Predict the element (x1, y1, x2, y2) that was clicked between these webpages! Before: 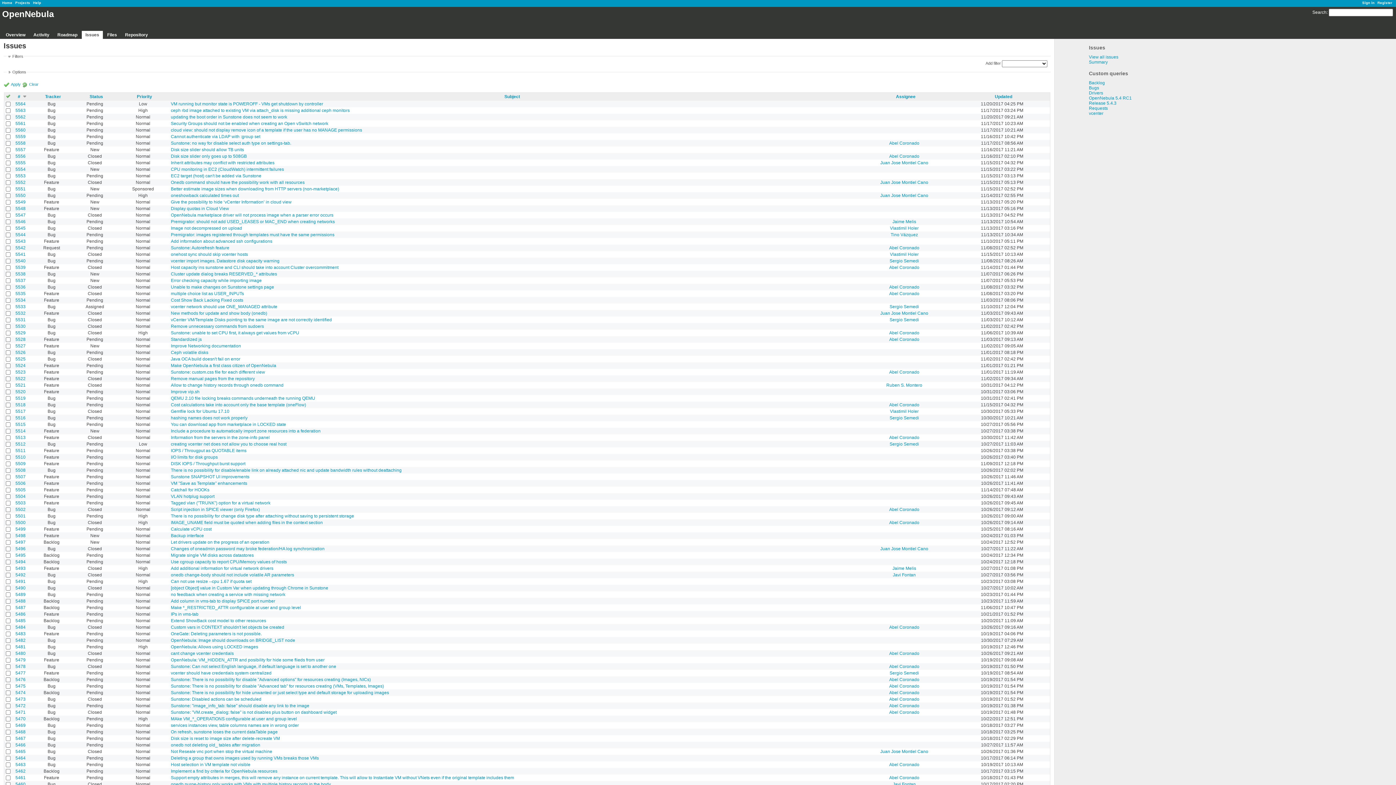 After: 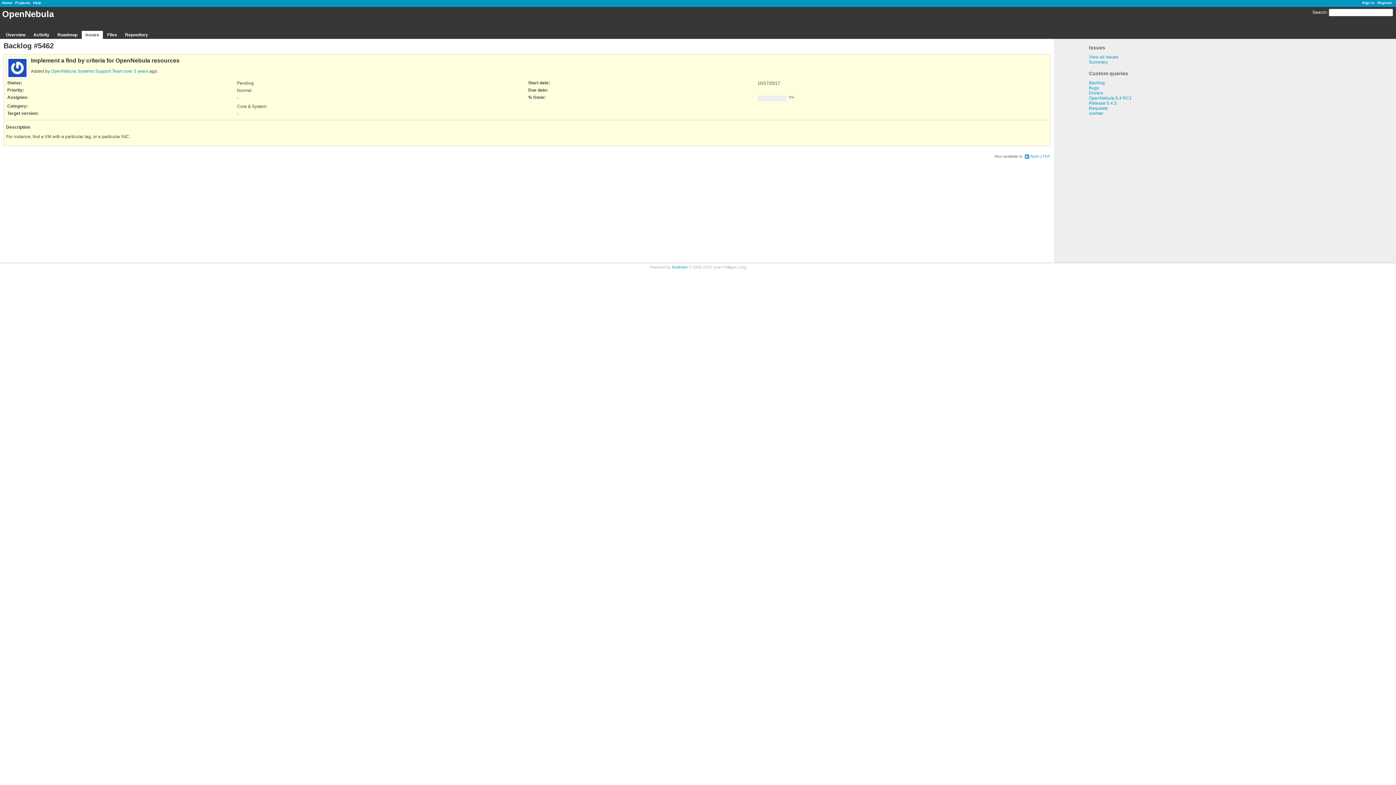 Action: label: 5462 bbox: (15, 769, 25, 774)